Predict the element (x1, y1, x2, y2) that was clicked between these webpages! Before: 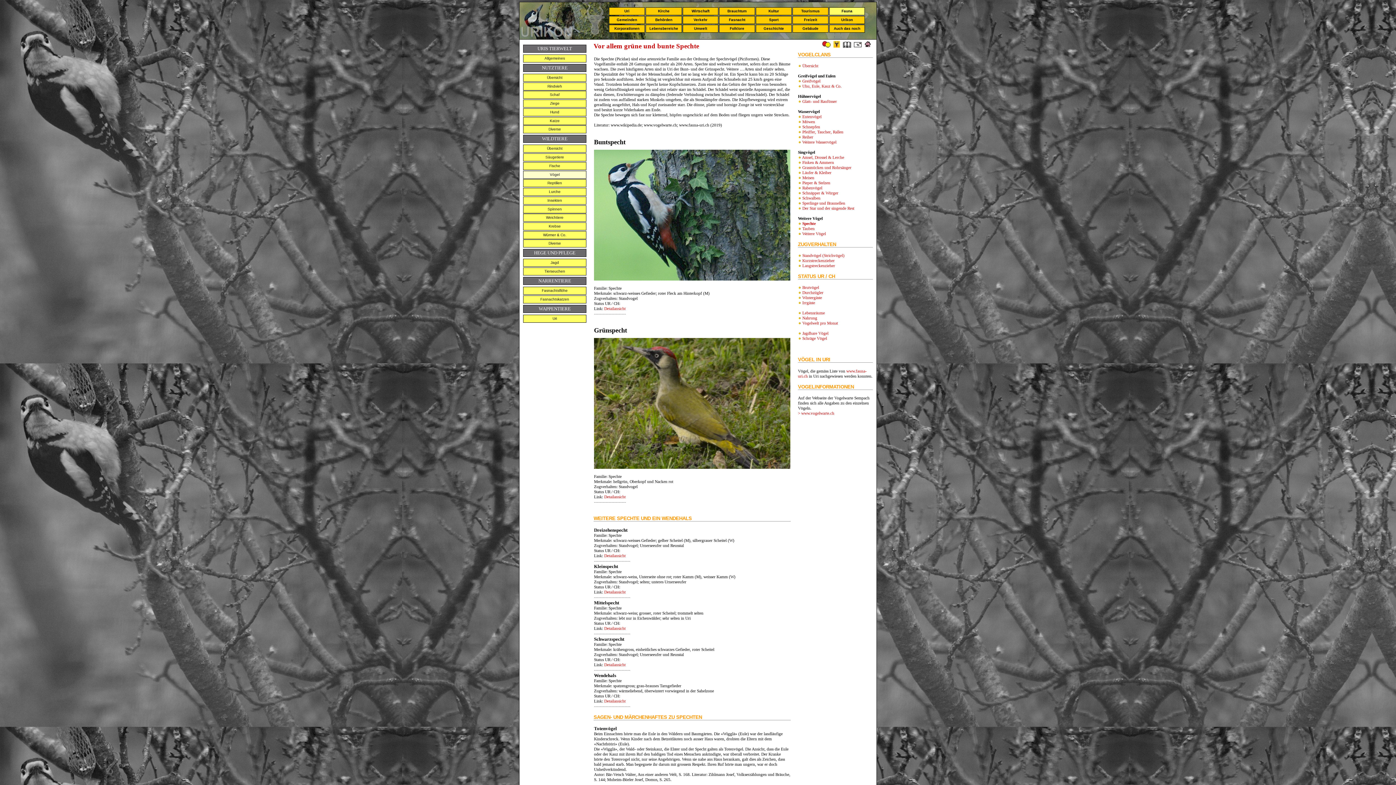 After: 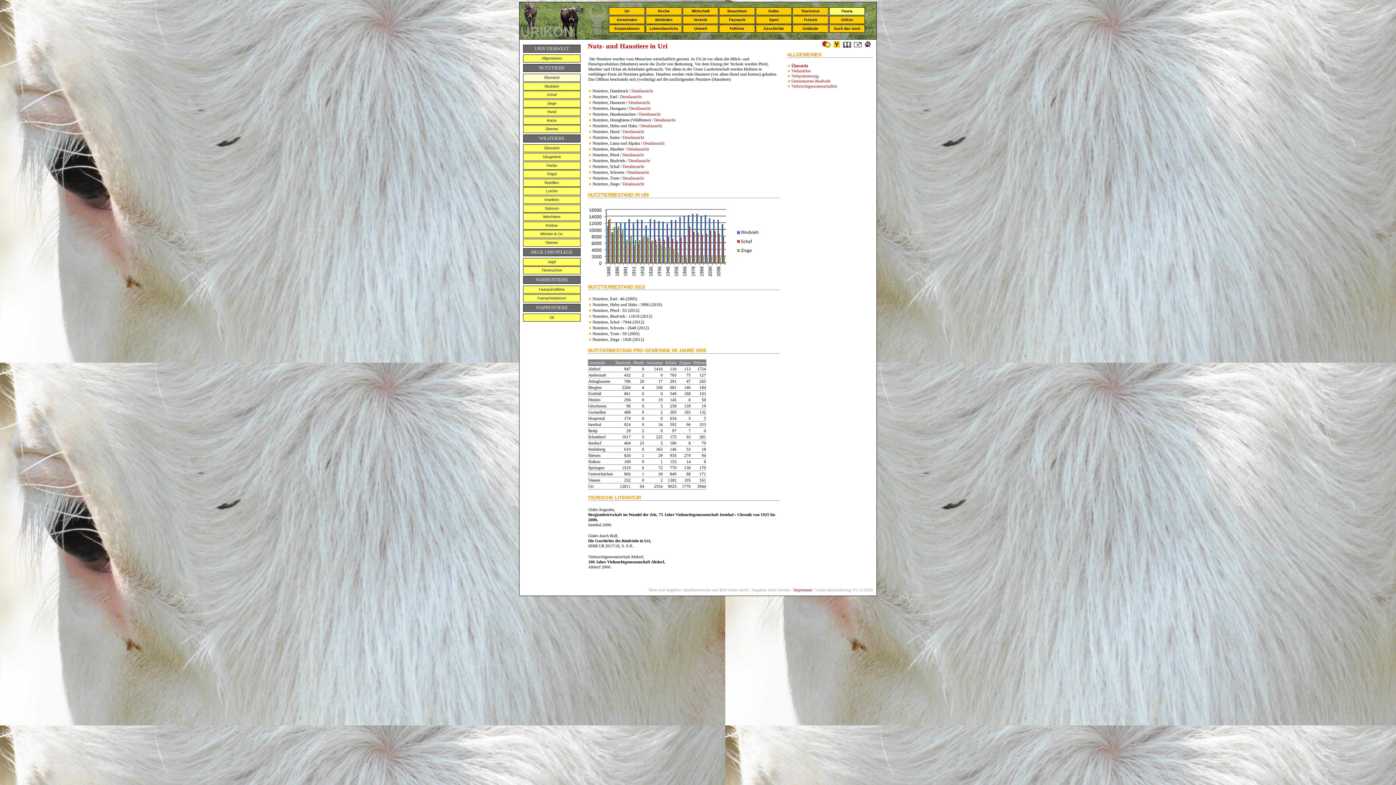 Action: label: Übersicht bbox: (523, 73, 586, 81)